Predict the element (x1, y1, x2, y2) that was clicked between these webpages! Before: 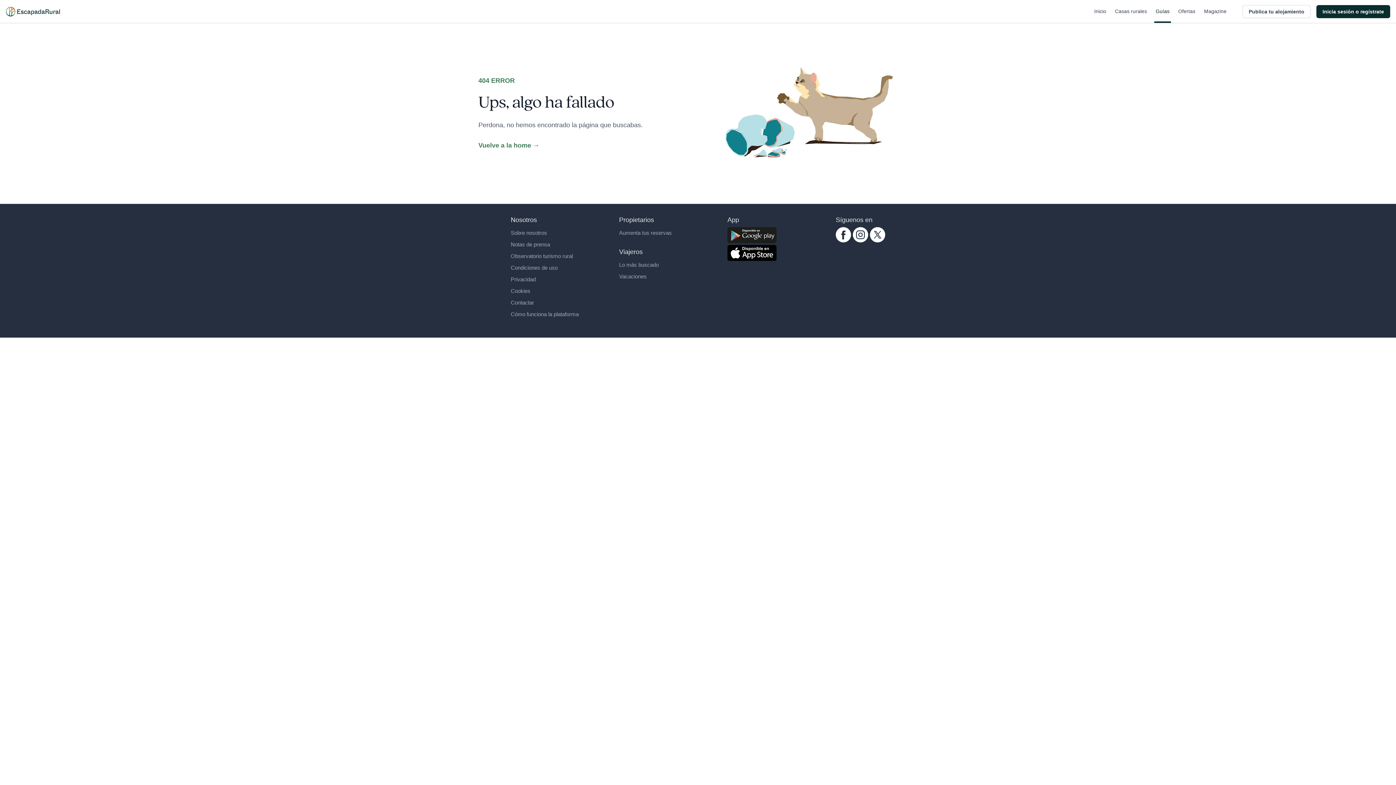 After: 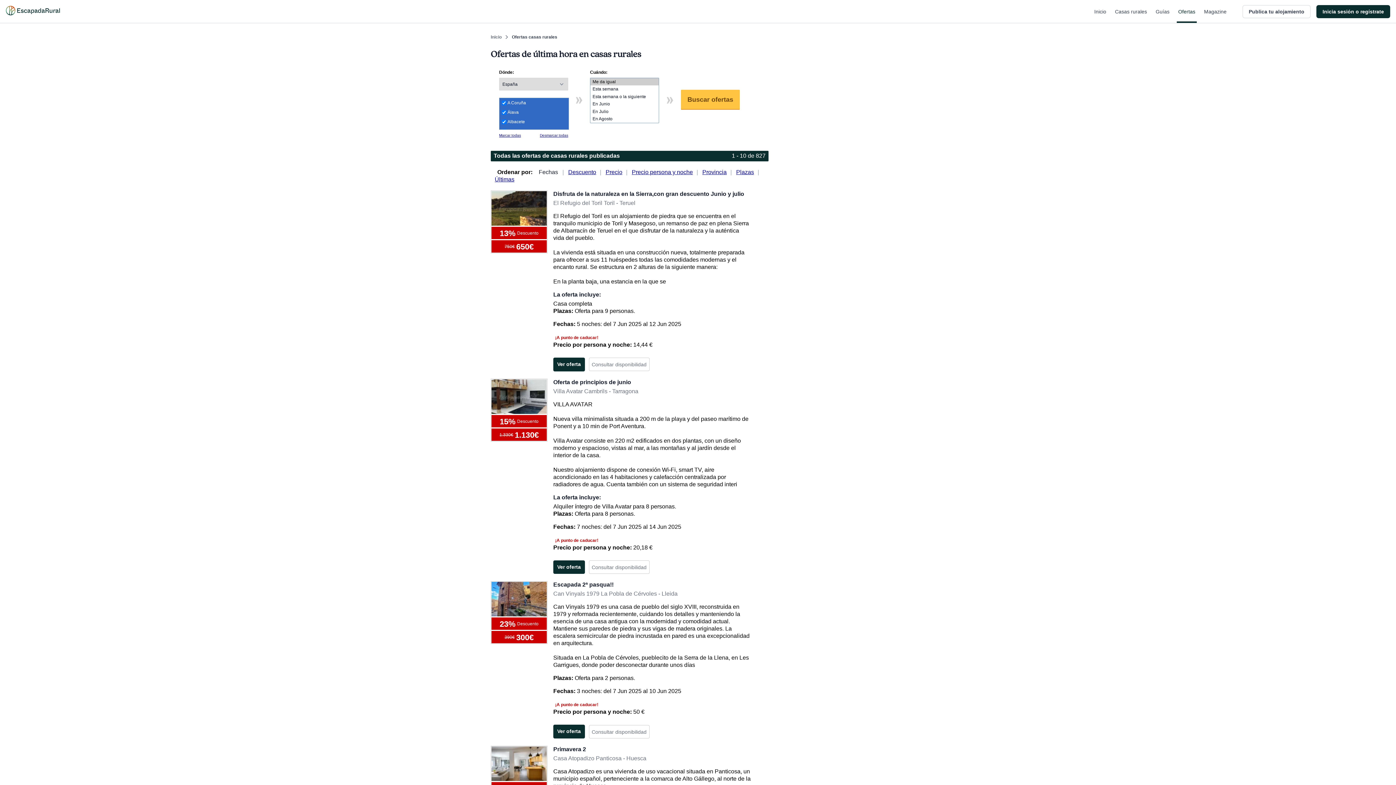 Action: label: Ofertas bbox: (1177, 0, 1197, 22)